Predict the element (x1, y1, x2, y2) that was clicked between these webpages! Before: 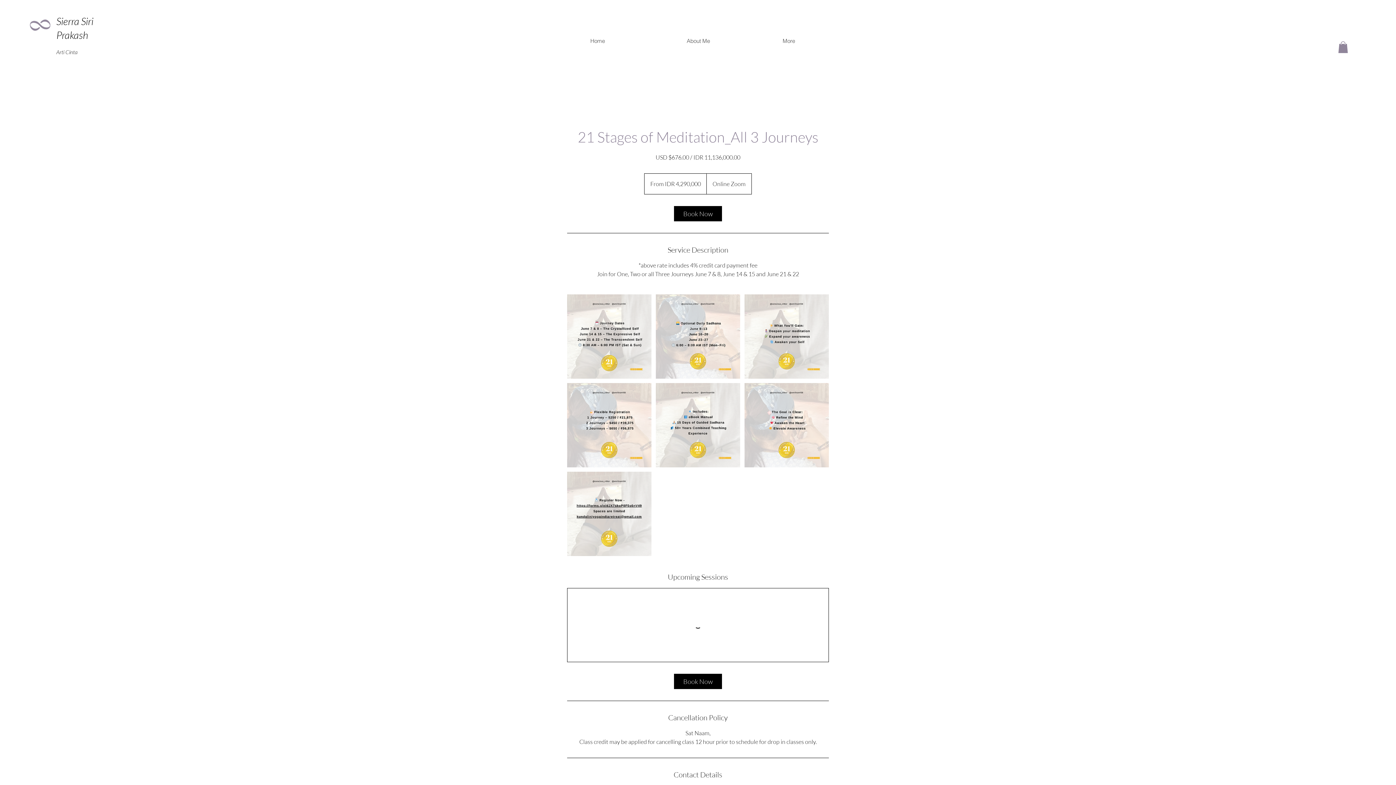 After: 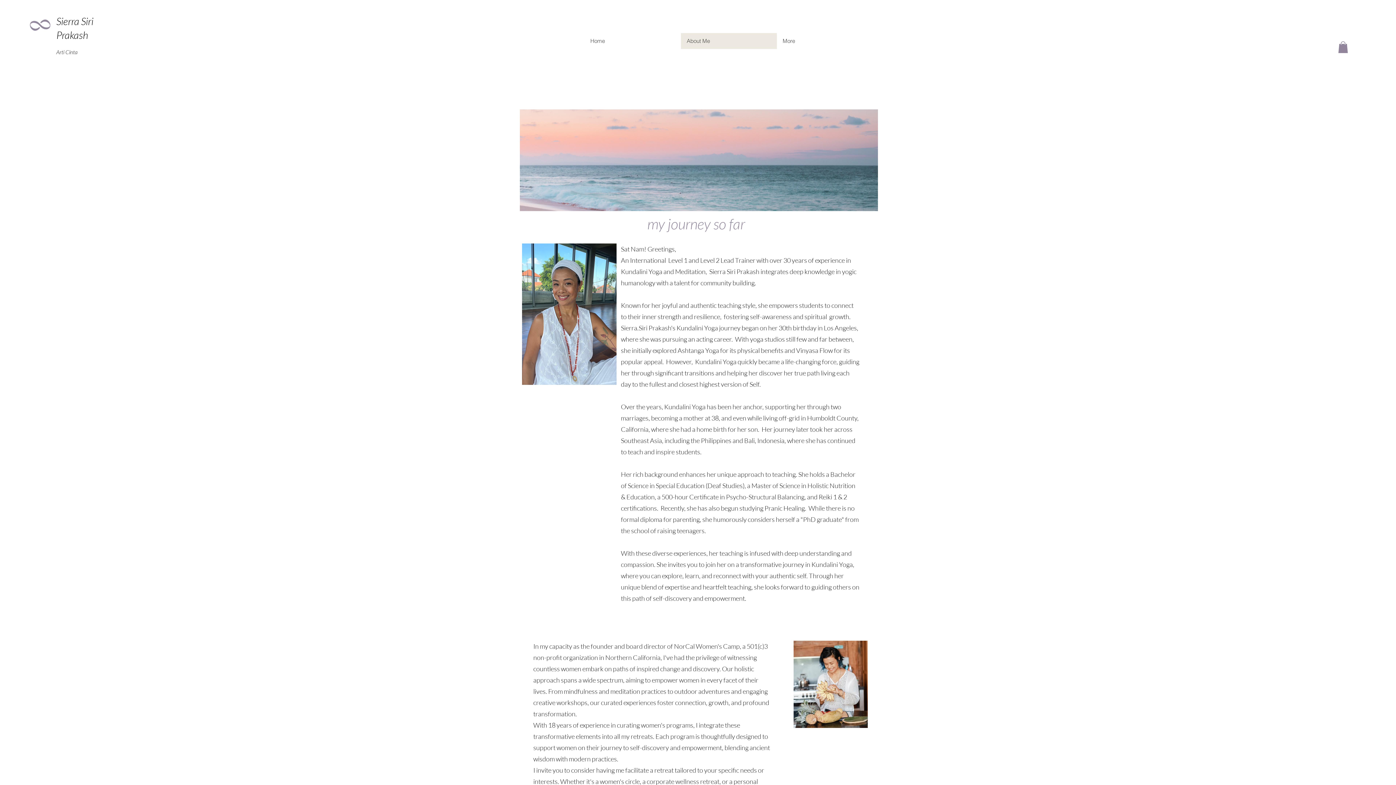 Action: bbox: (681, 33, 777, 49) label: About Me